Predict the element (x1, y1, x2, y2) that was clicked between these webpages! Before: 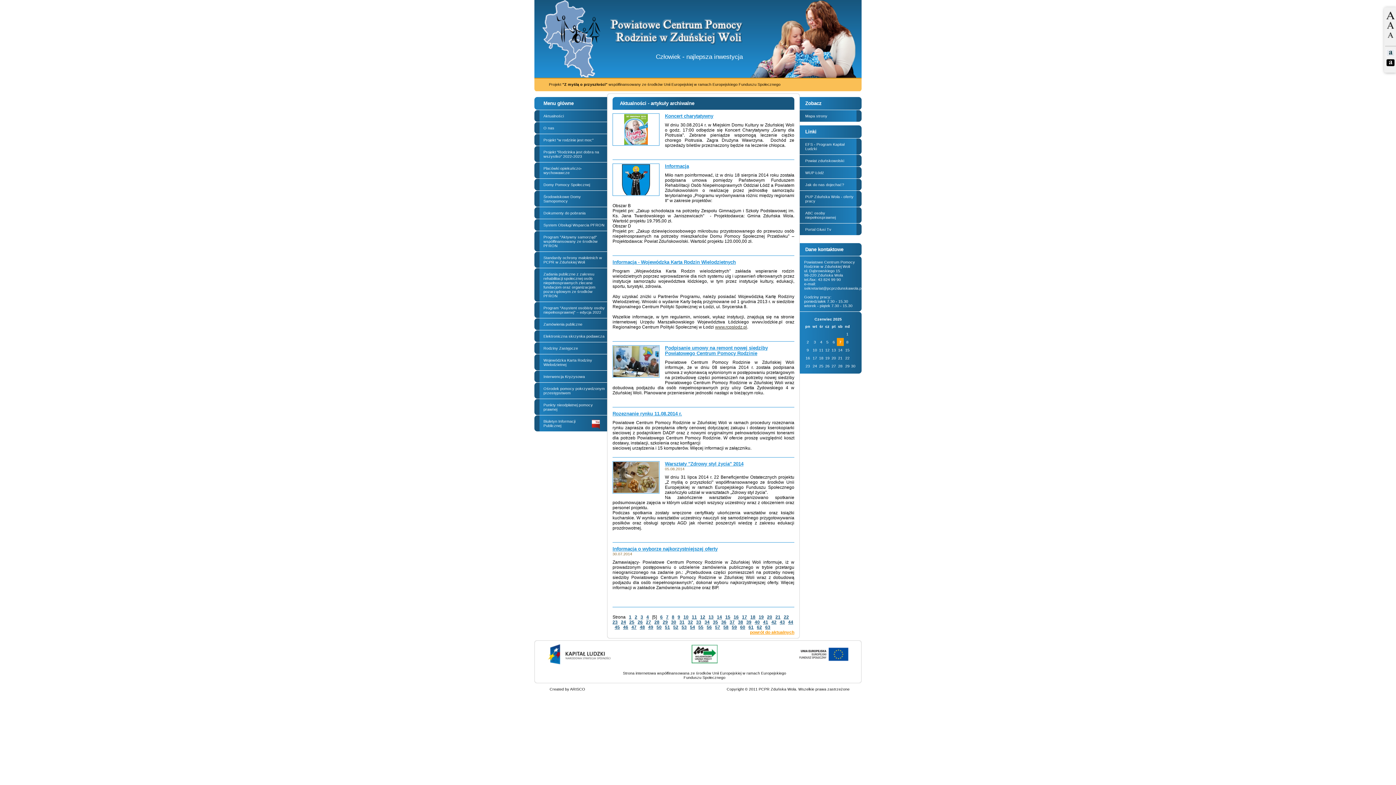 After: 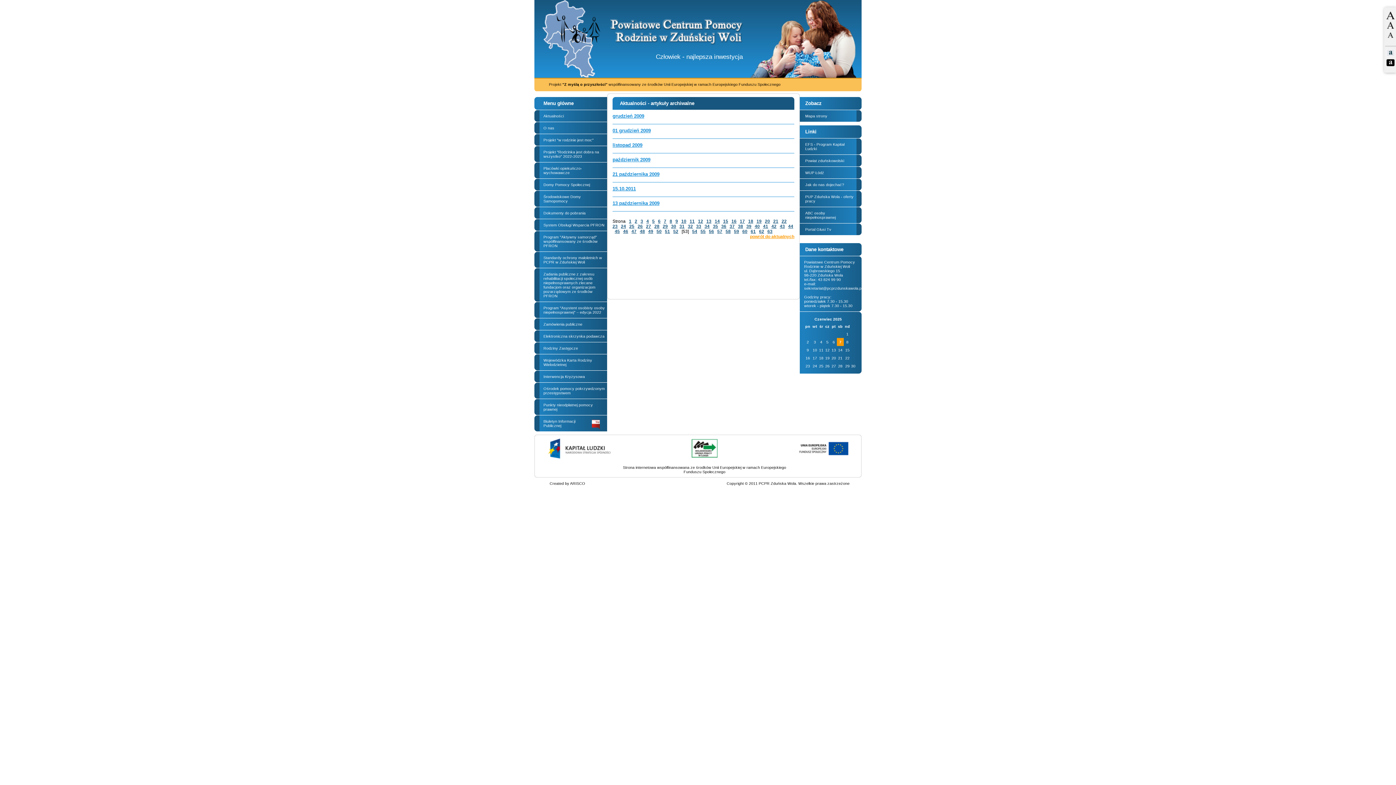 Action: bbox: (681, 625, 686, 630) label: 53